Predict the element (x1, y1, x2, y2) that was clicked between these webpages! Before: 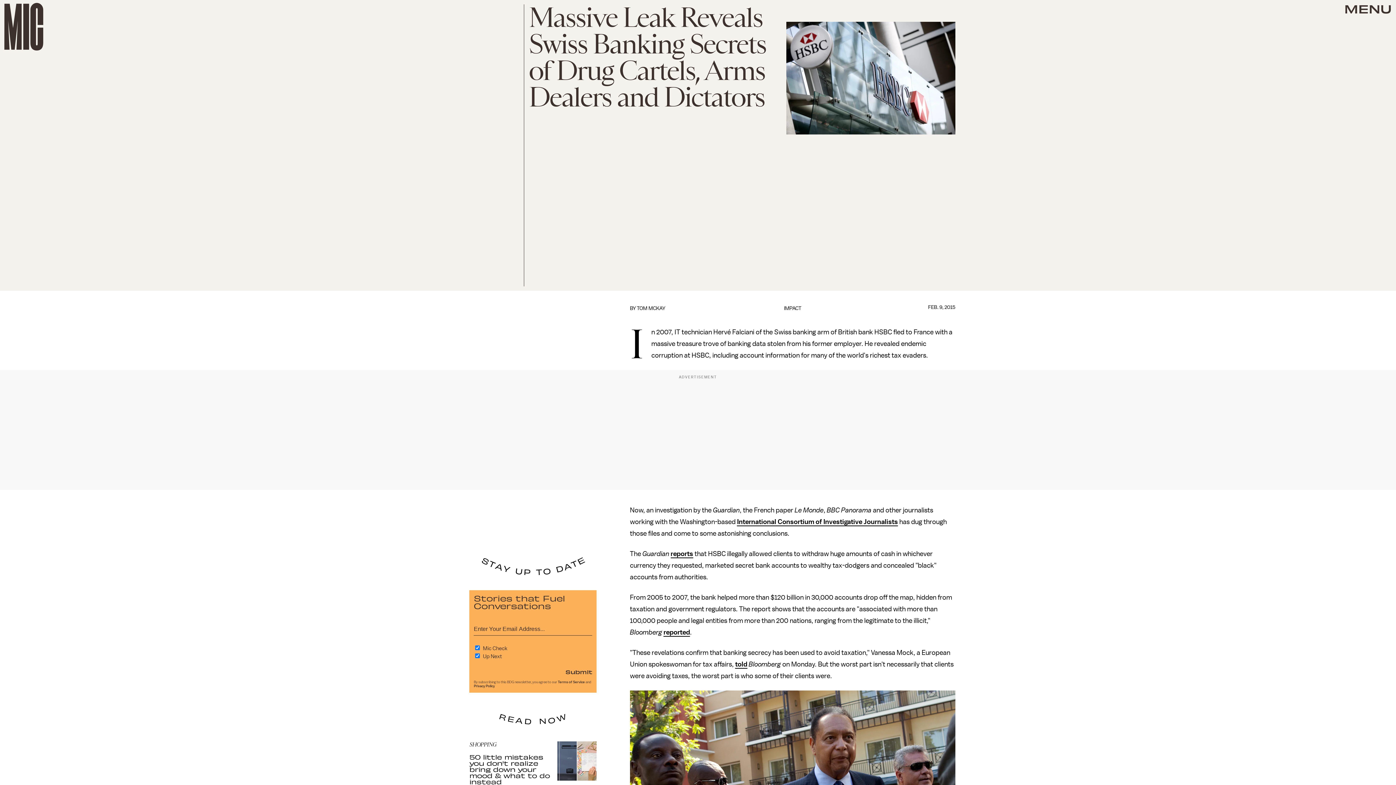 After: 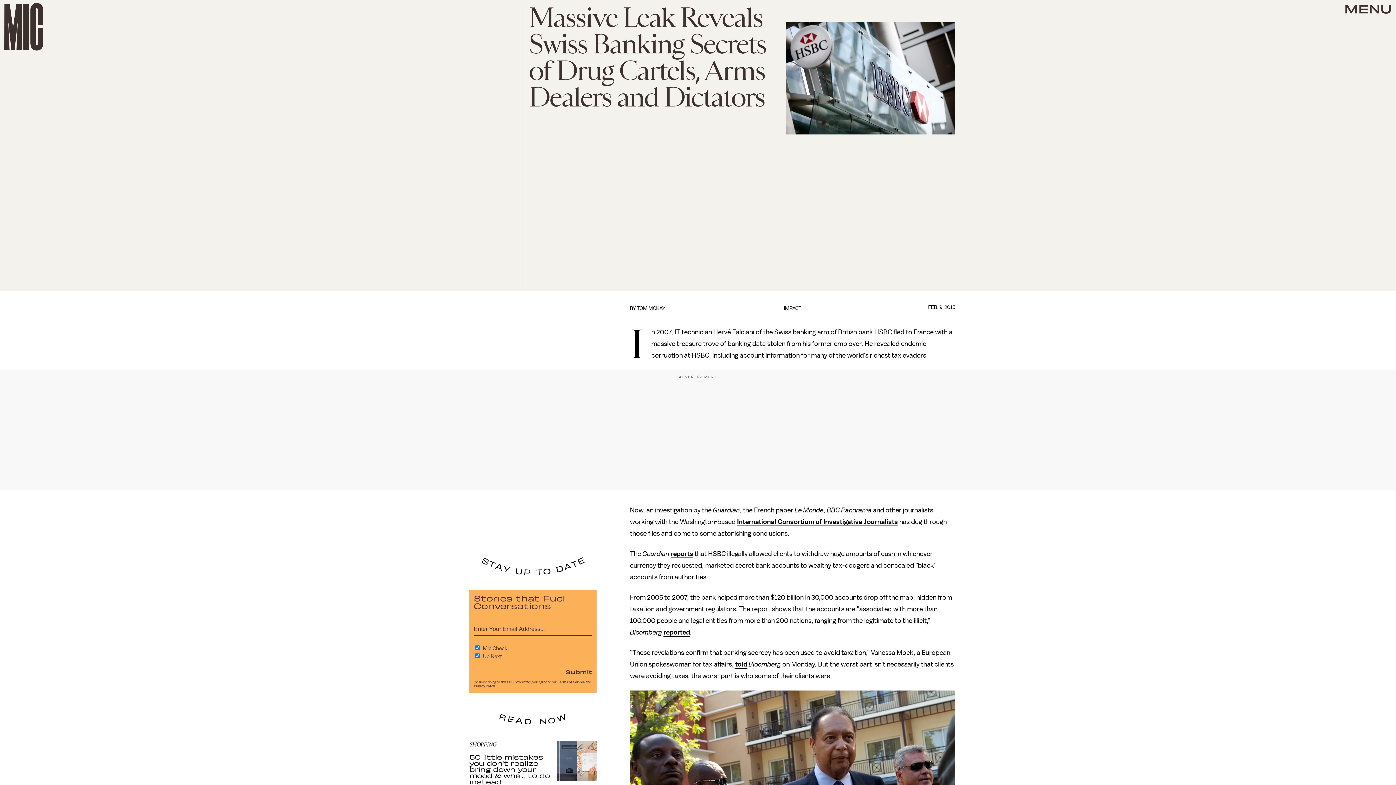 Action: bbox: (670, 550, 693, 558) label: reports